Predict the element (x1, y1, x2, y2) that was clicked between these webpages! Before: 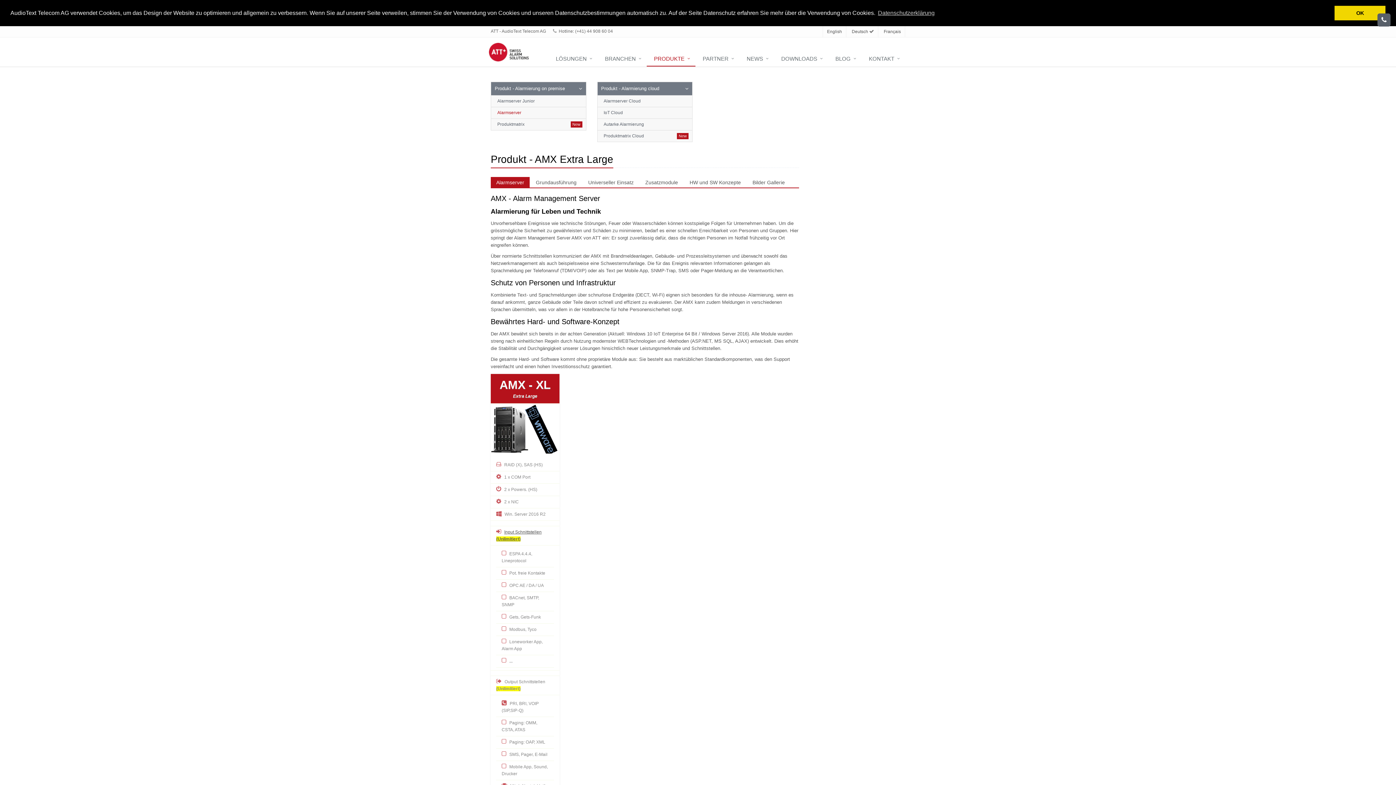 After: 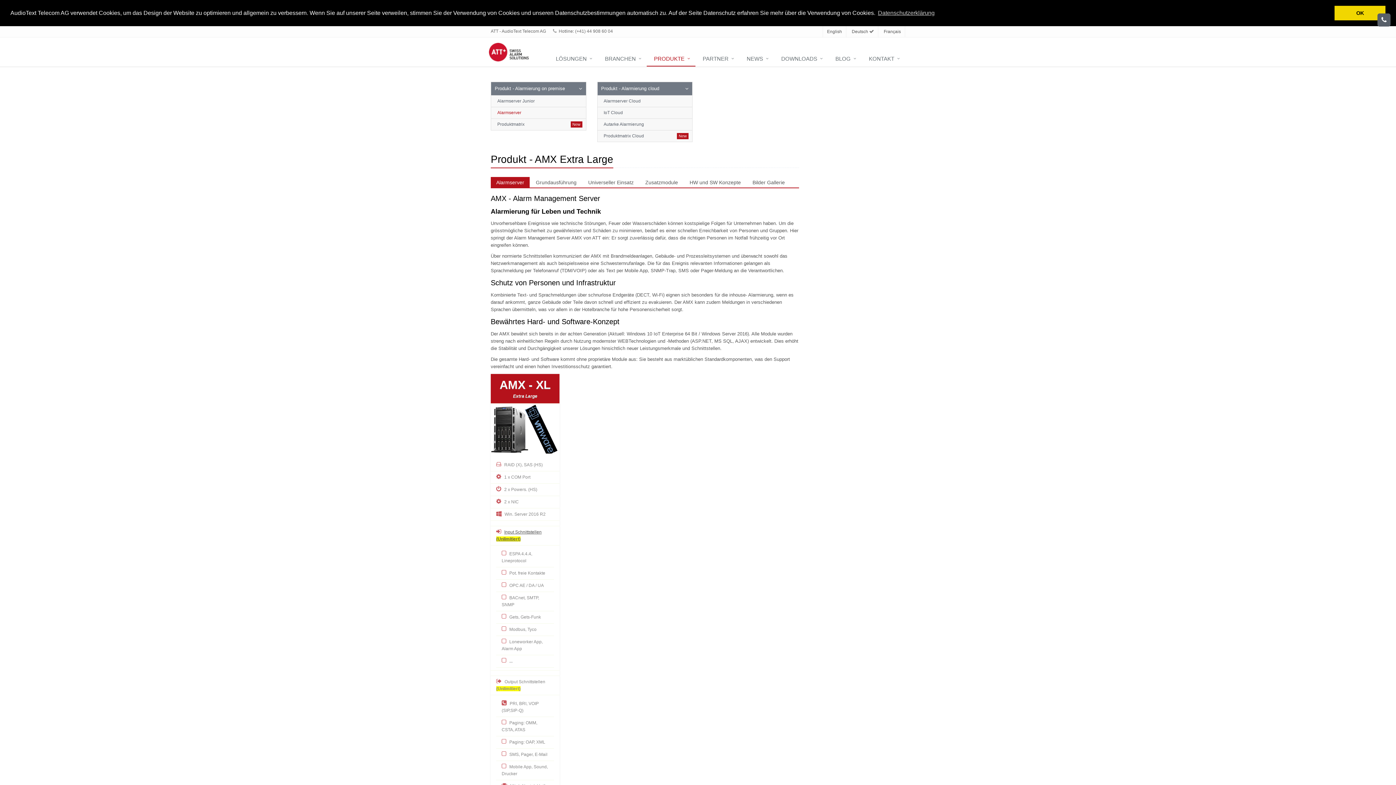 Action: label: Alarmserver bbox: (490, 176, 529, 187)